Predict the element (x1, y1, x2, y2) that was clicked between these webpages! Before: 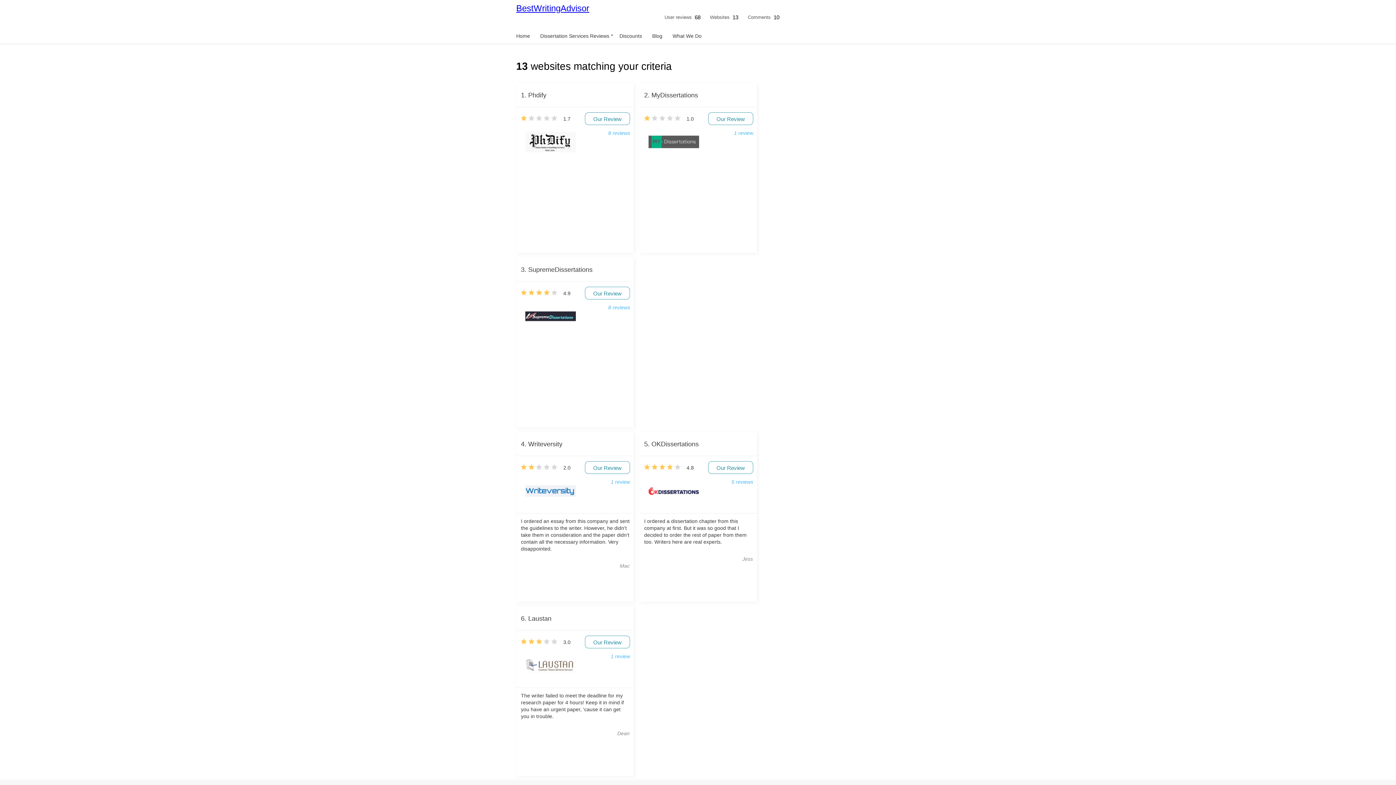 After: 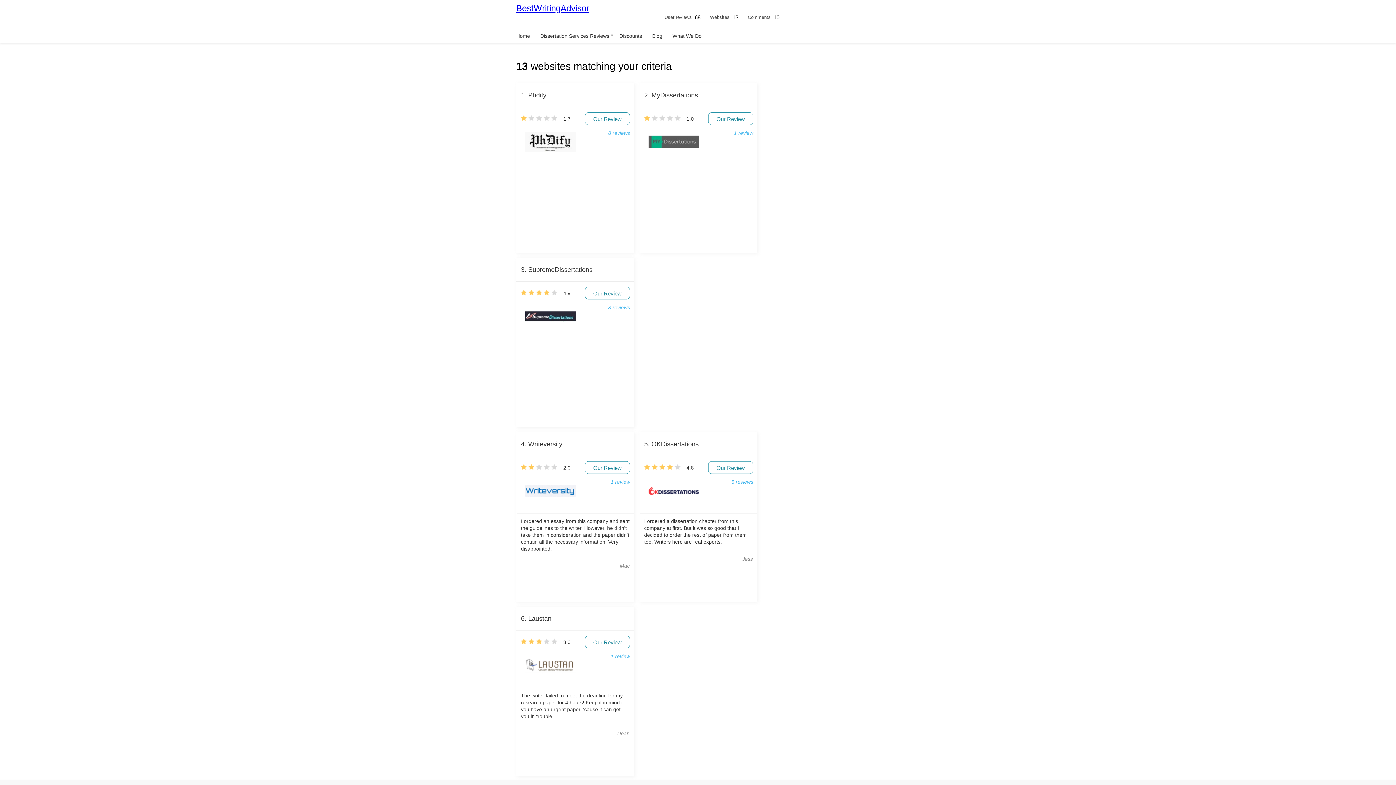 Action: label: 3 bbox: (543, 464, 549, 470)